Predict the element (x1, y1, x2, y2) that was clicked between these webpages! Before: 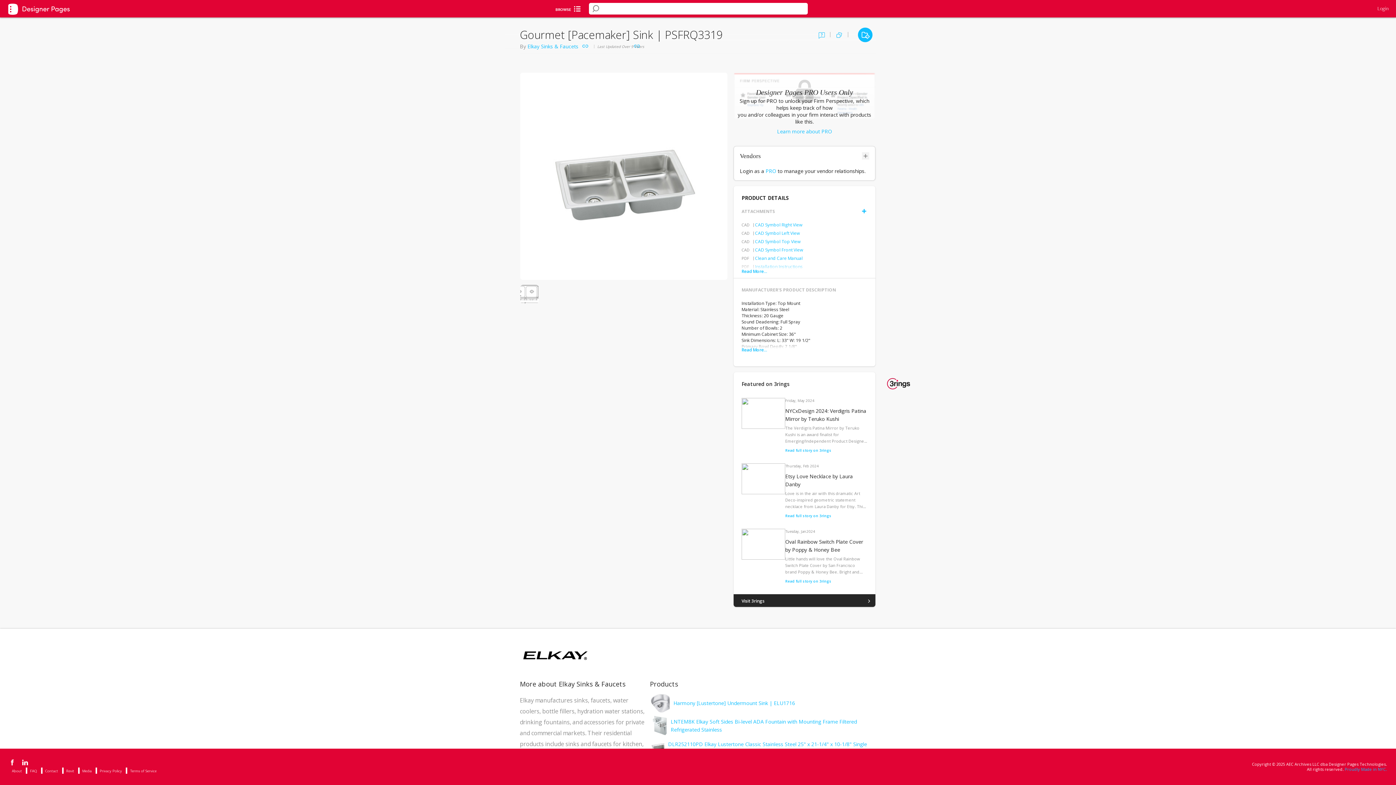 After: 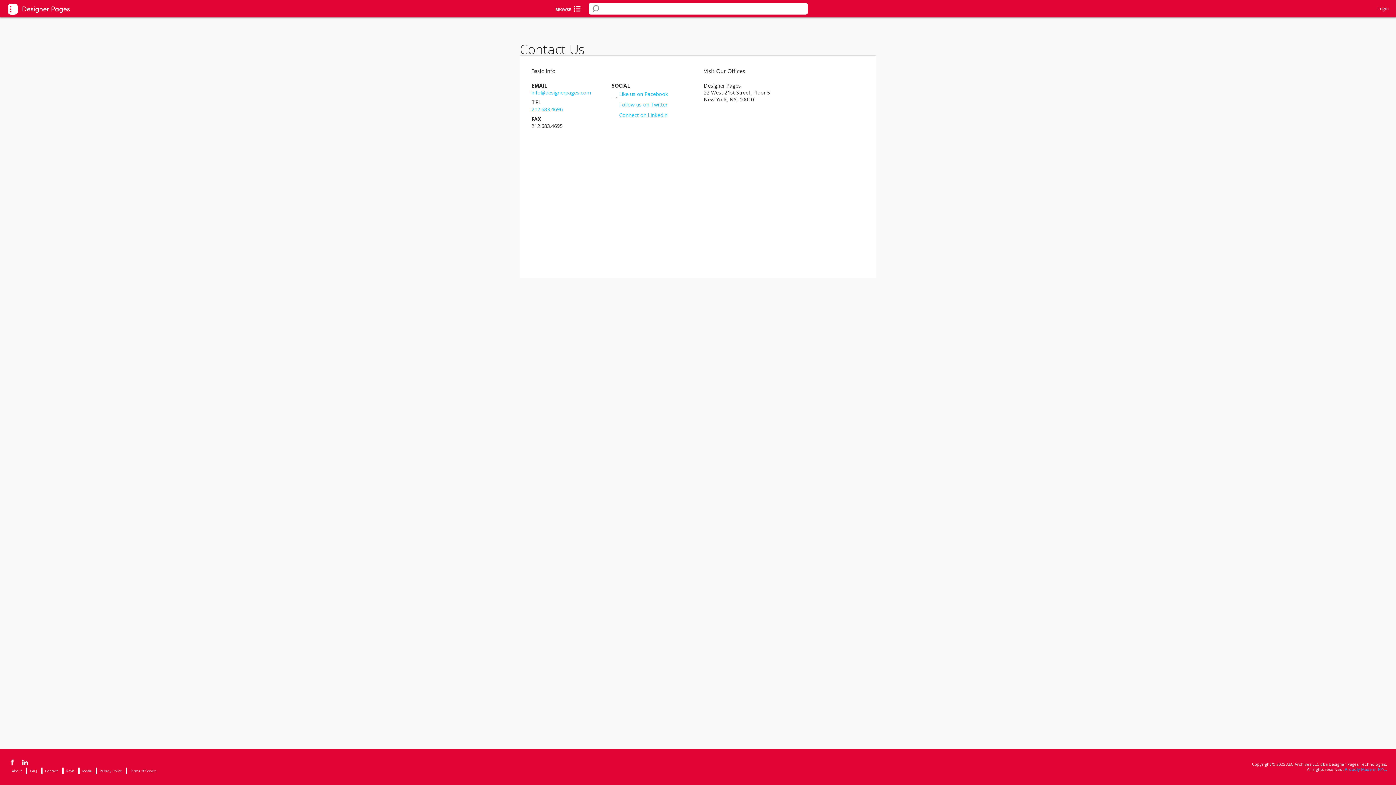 Action: label: Contact bbox: (45, 768, 58, 774)